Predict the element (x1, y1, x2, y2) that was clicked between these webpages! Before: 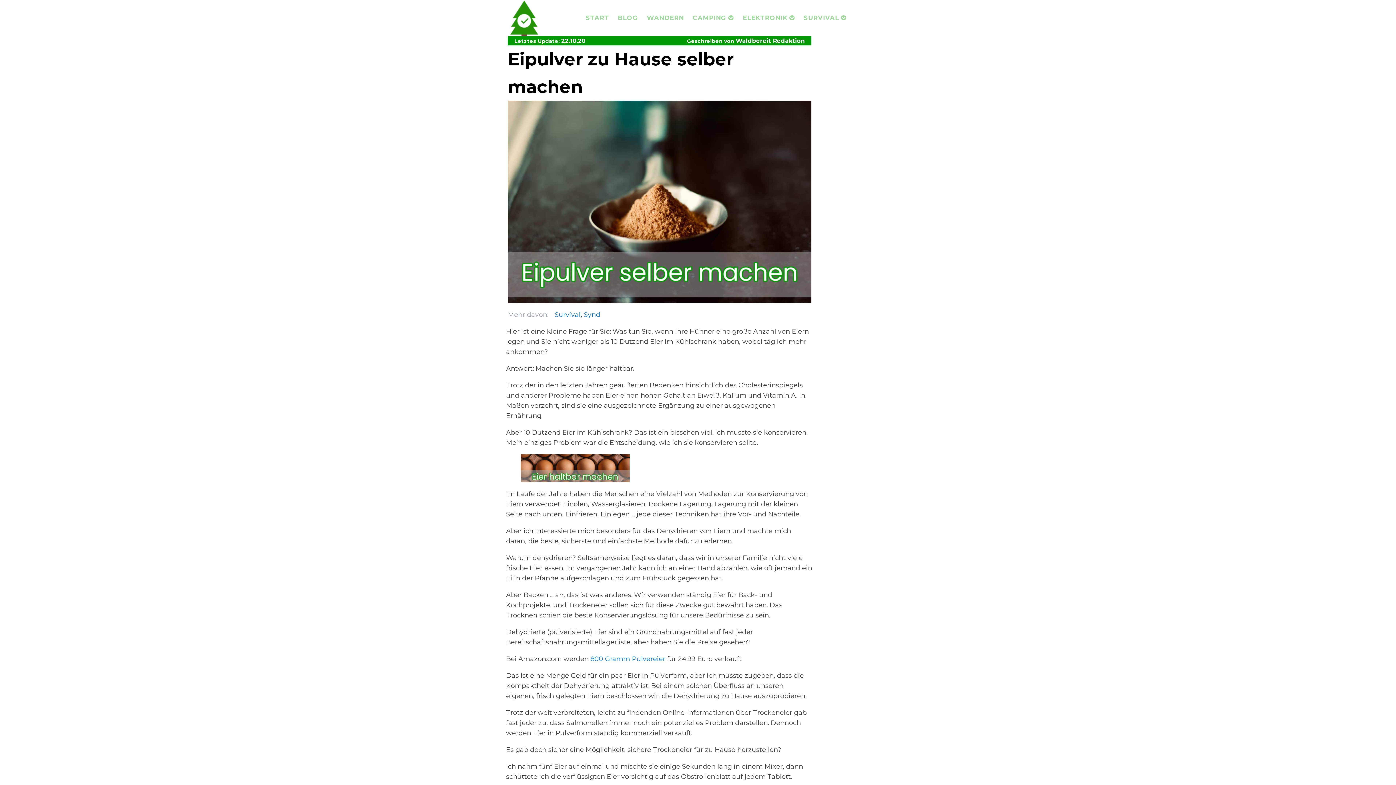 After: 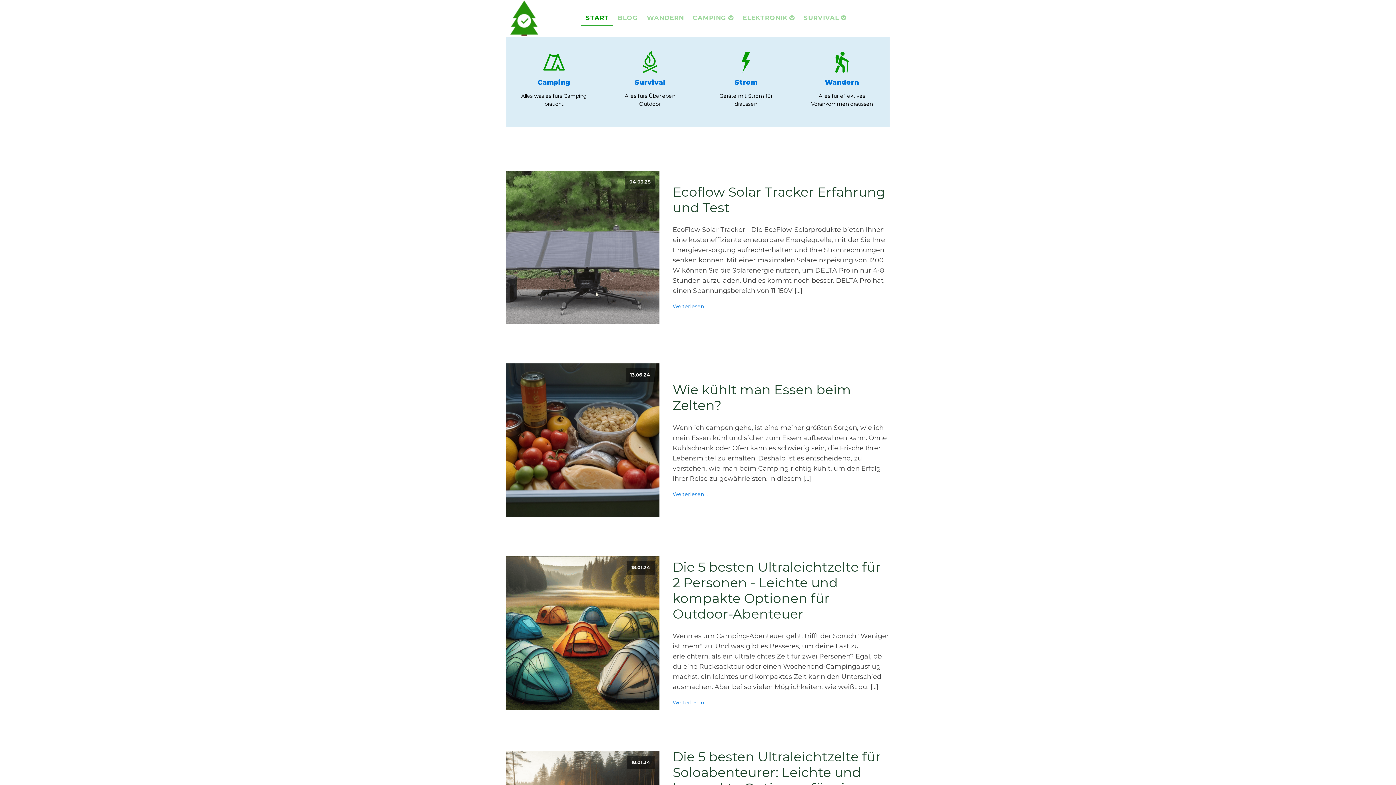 Action: bbox: (581, 10, 613, 26) label: START